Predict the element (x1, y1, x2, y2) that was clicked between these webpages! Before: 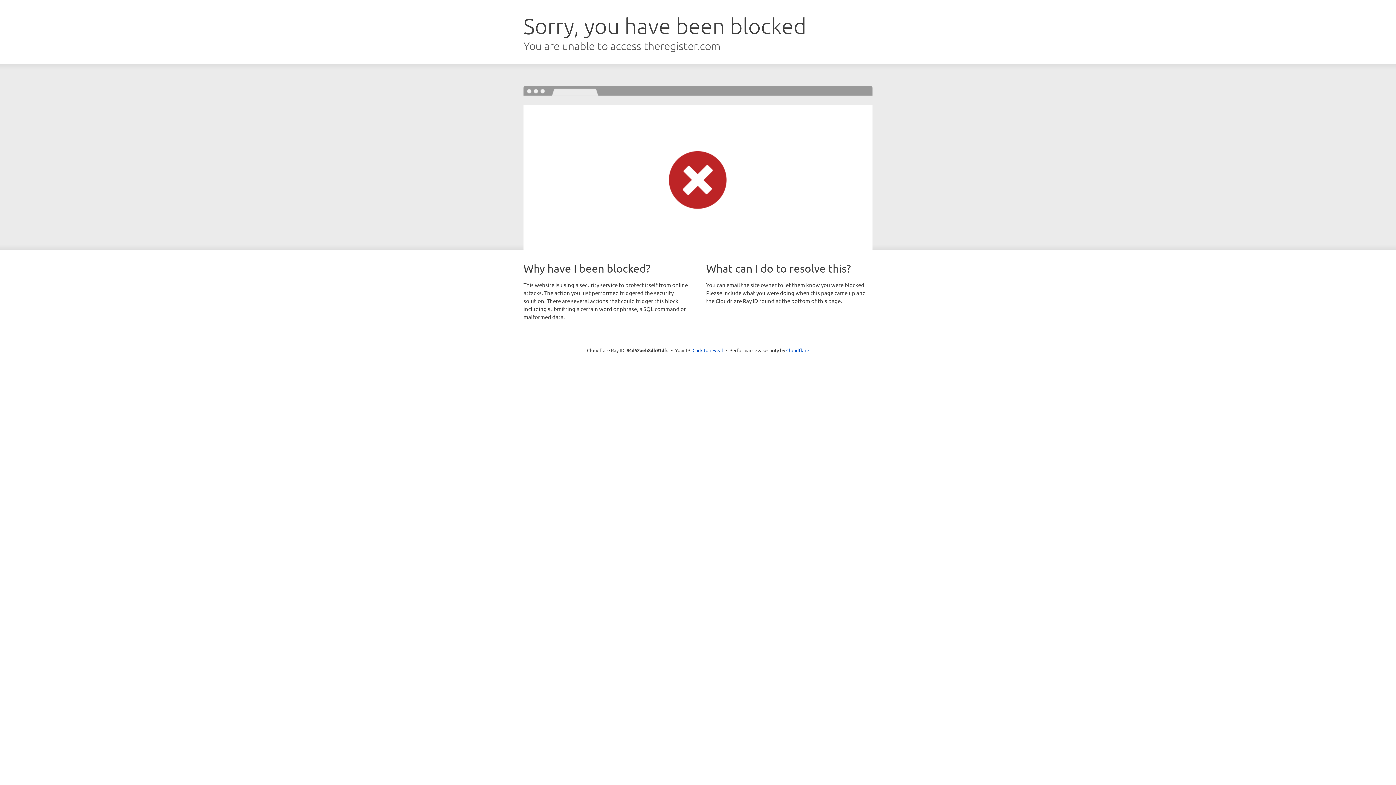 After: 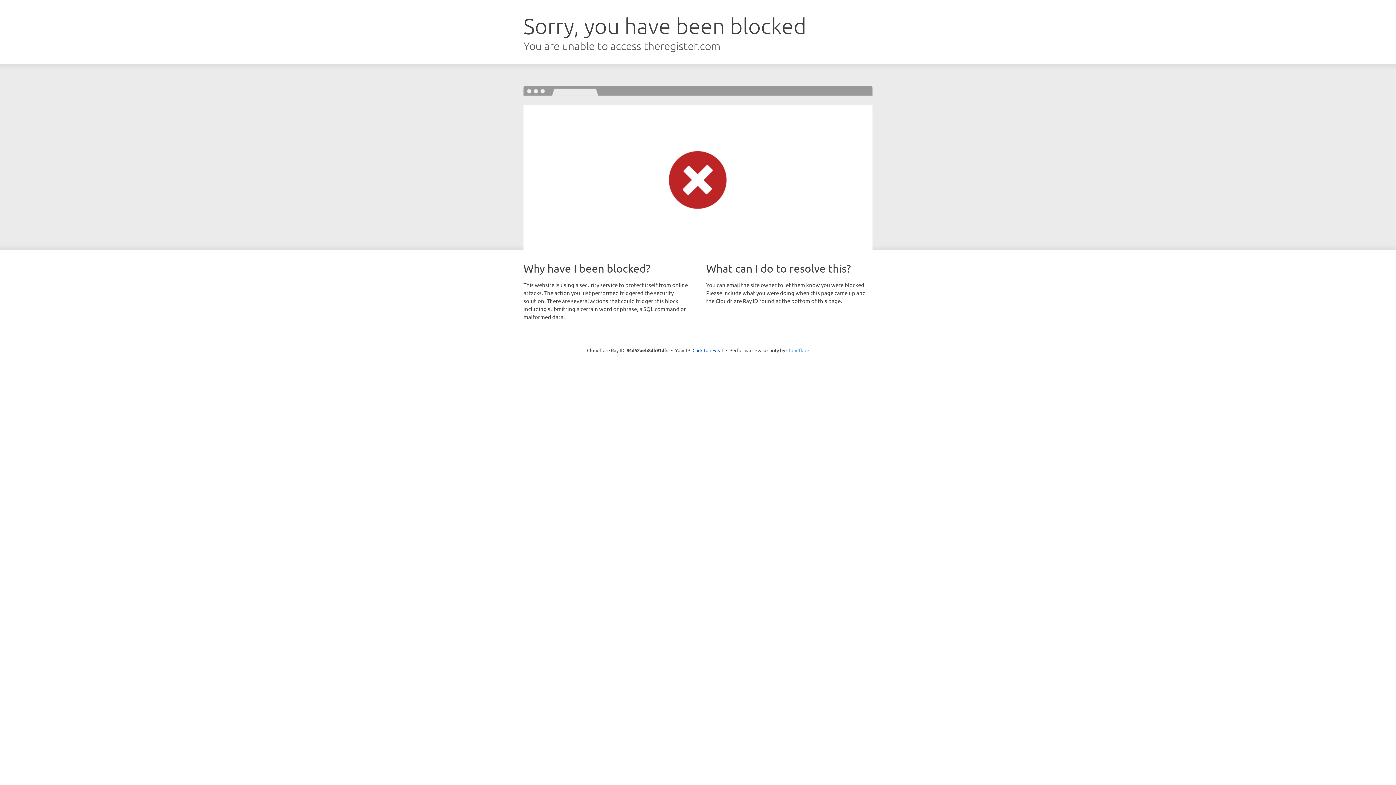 Action: bbox: (786, 347, 809, 353) label: Cloudflare